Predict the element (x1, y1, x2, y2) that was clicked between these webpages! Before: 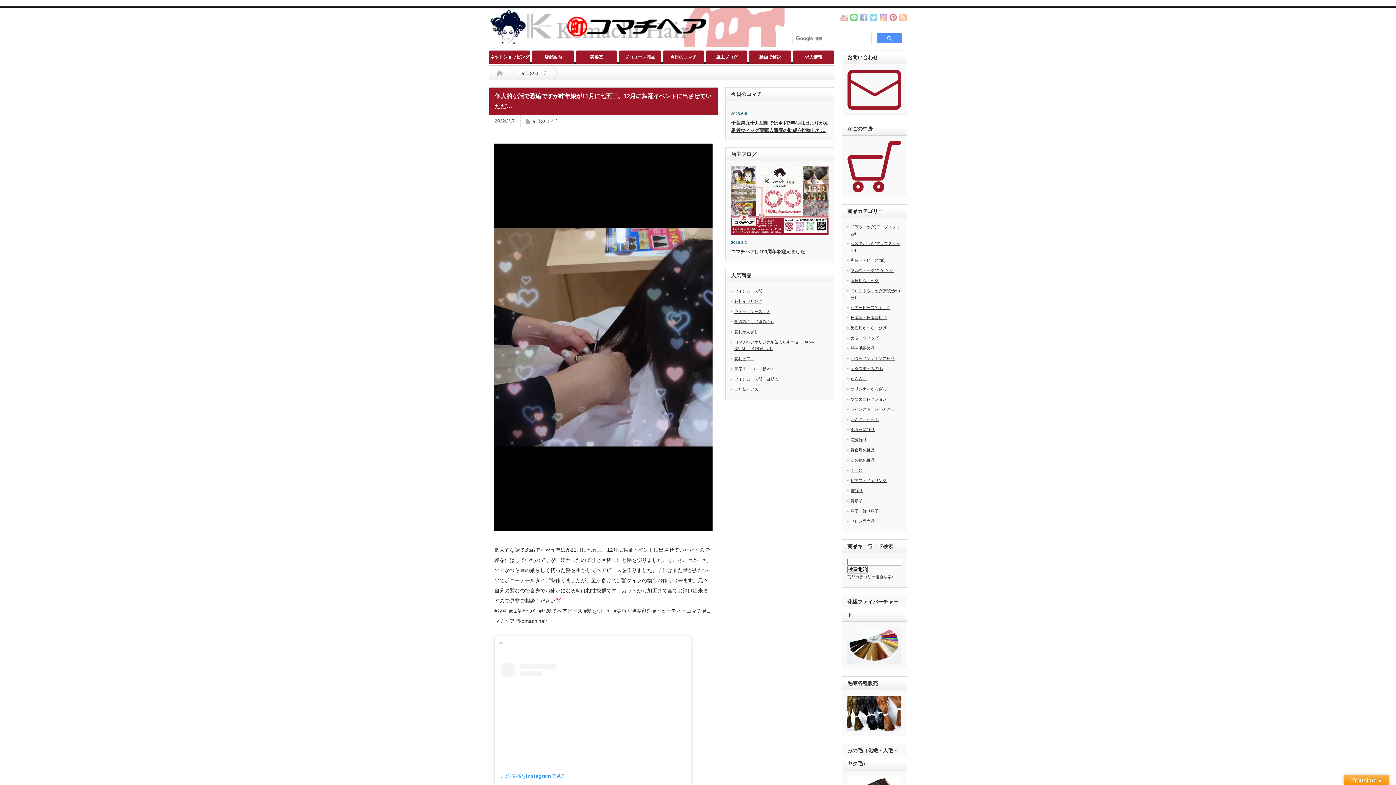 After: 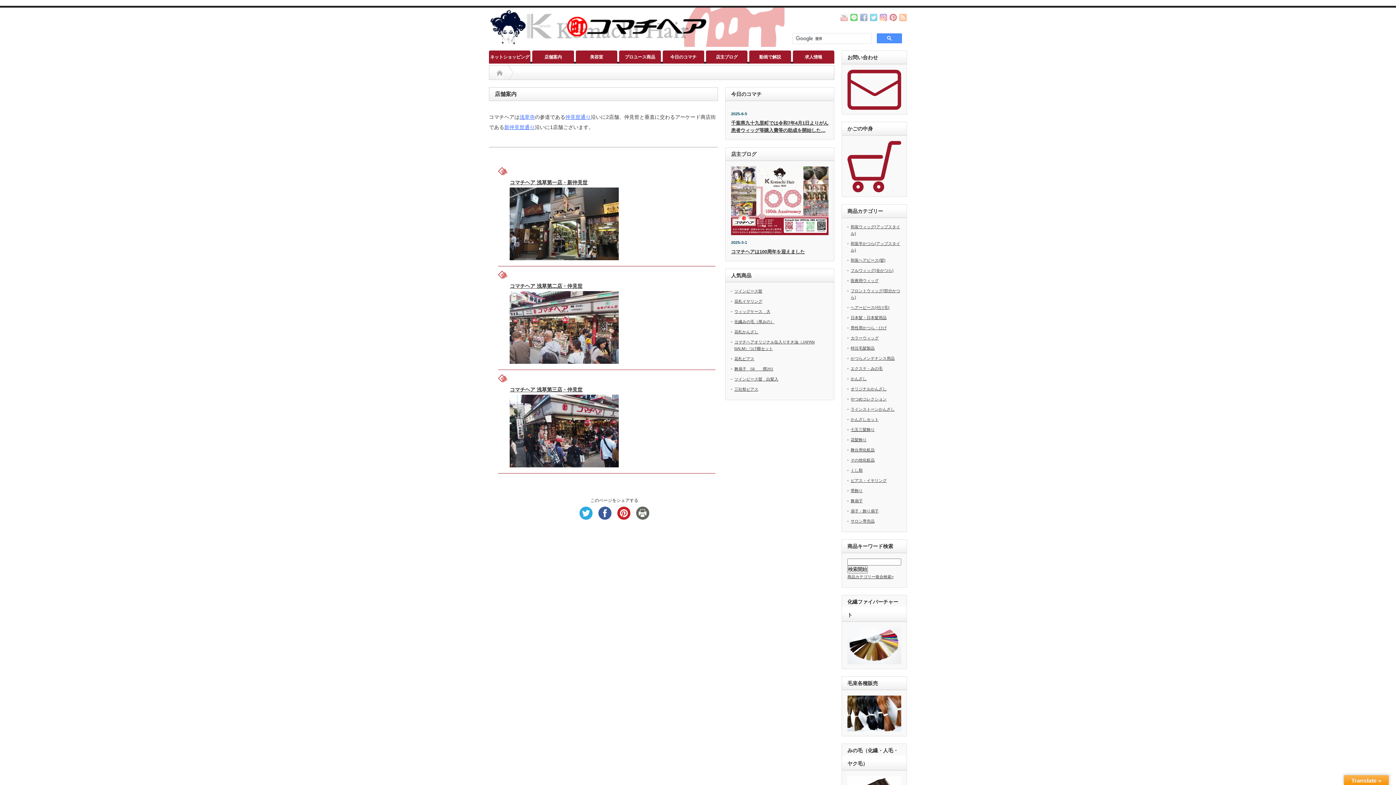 Action: bbox: (532, 50, 574, 63) label: 店舗案内